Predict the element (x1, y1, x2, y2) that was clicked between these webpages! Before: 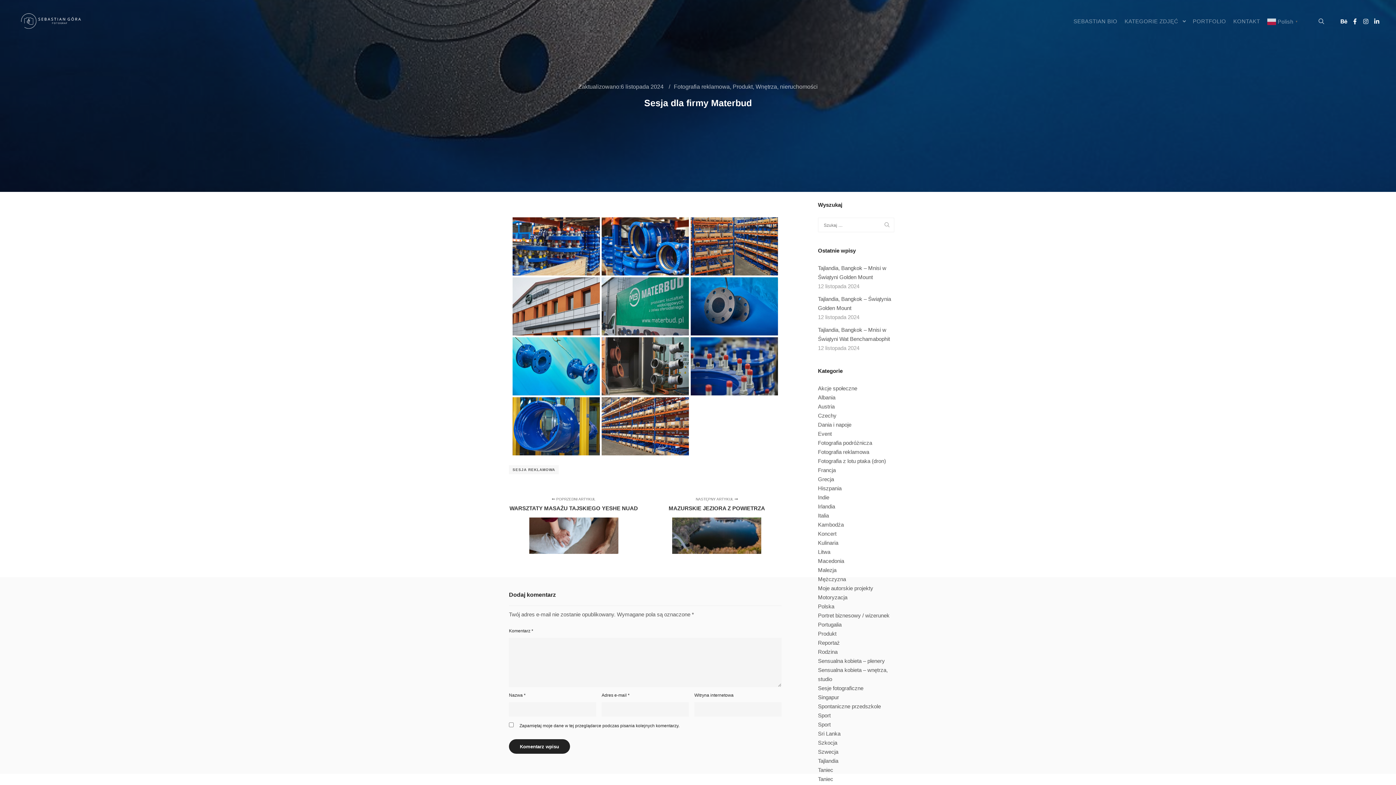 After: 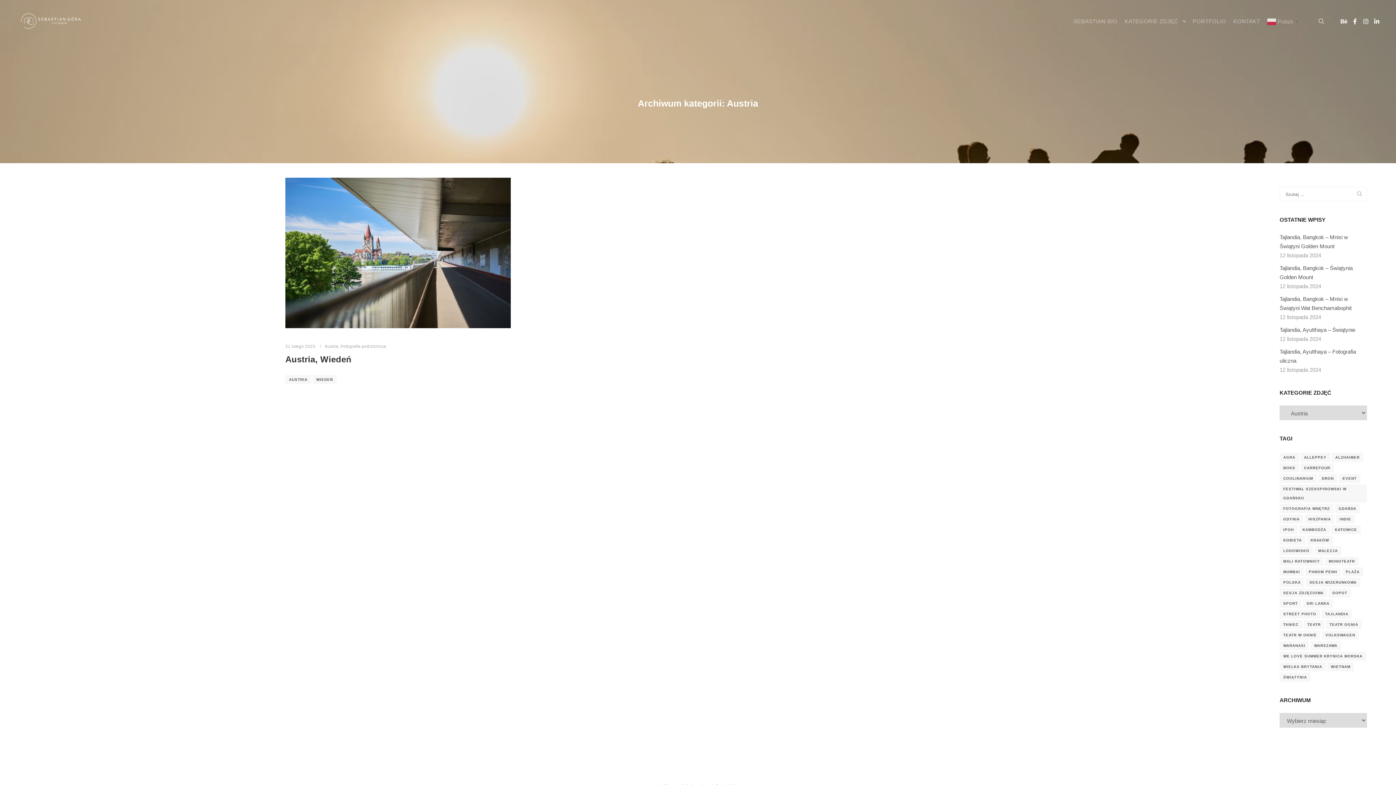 Action: label: Austria bbox: (818, 403, 834, 409)